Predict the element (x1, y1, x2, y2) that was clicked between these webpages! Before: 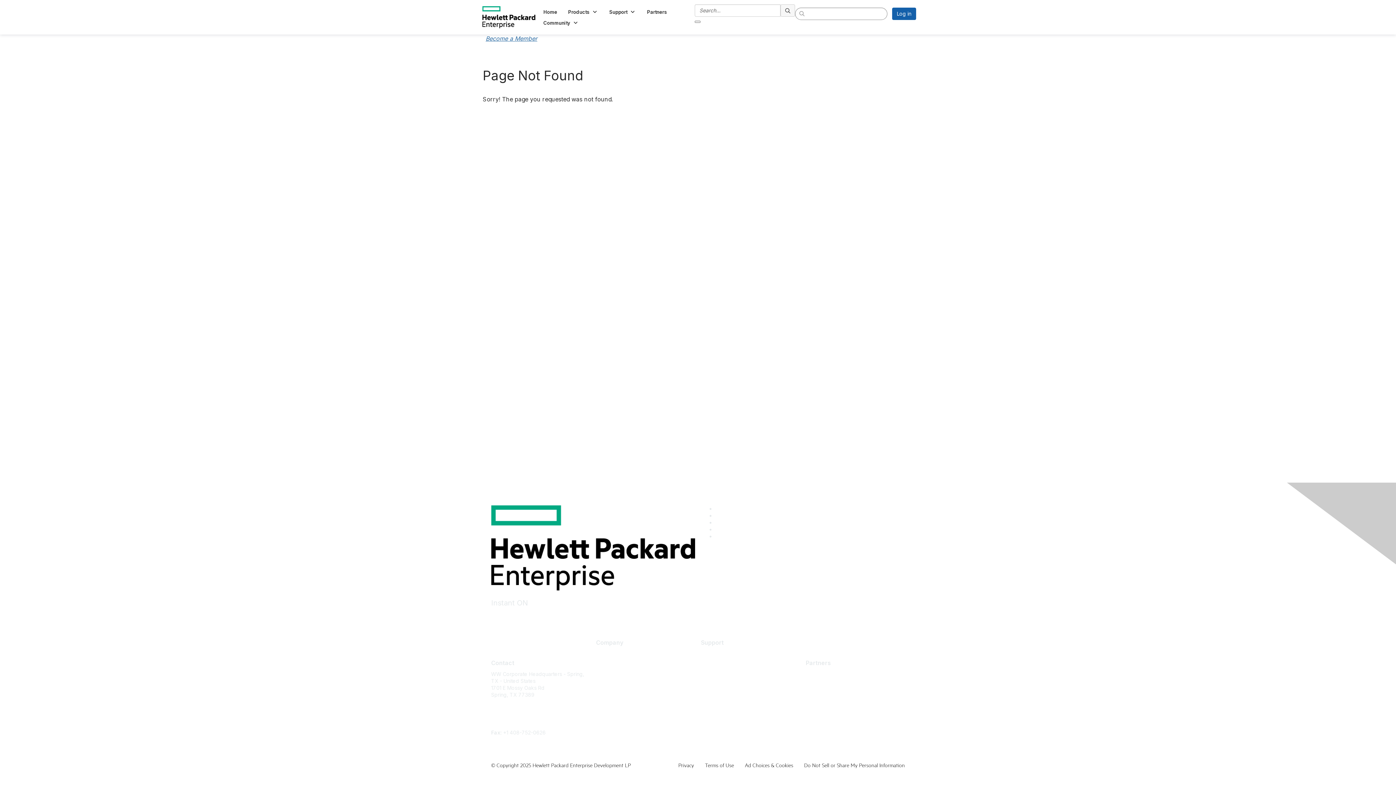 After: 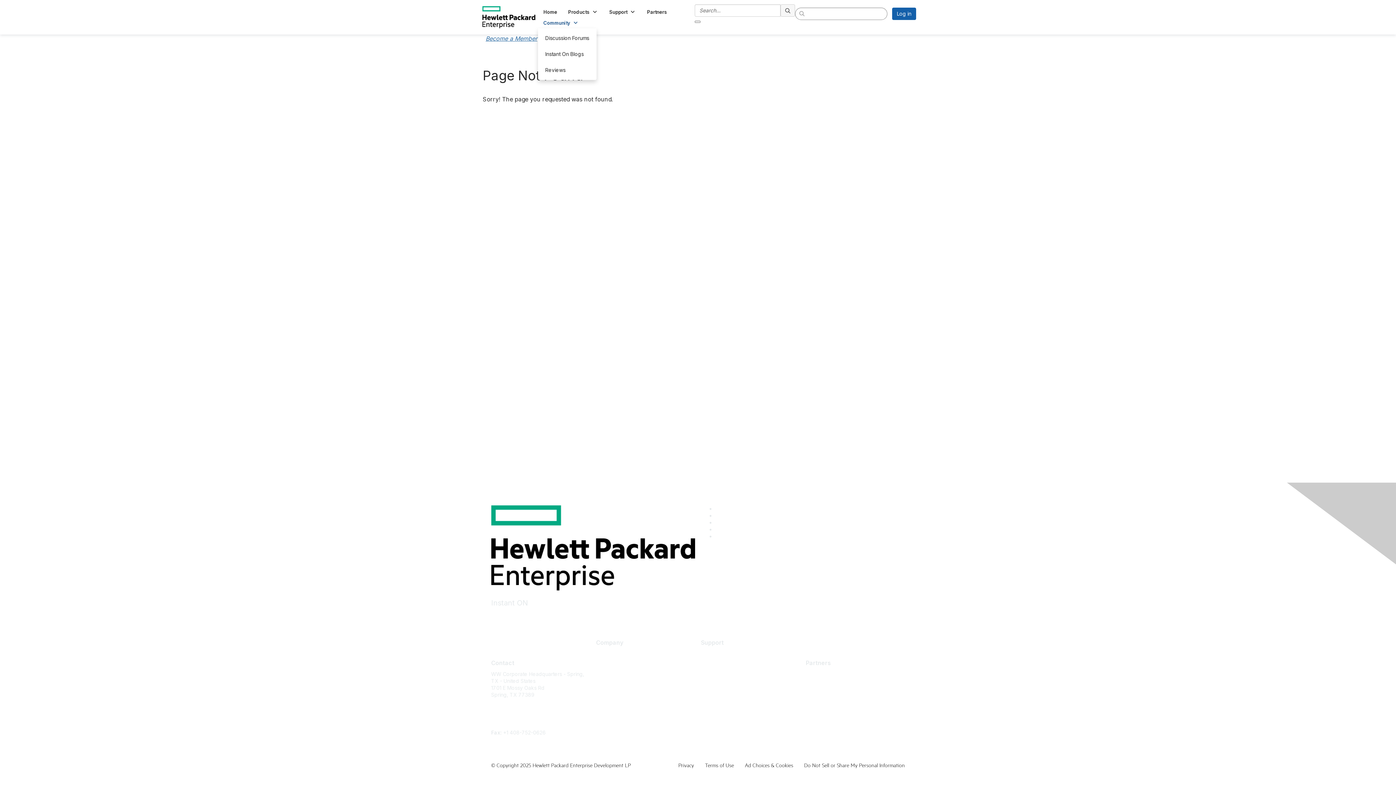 Action: bbox: (538, 17, 584, 28) label: Community 